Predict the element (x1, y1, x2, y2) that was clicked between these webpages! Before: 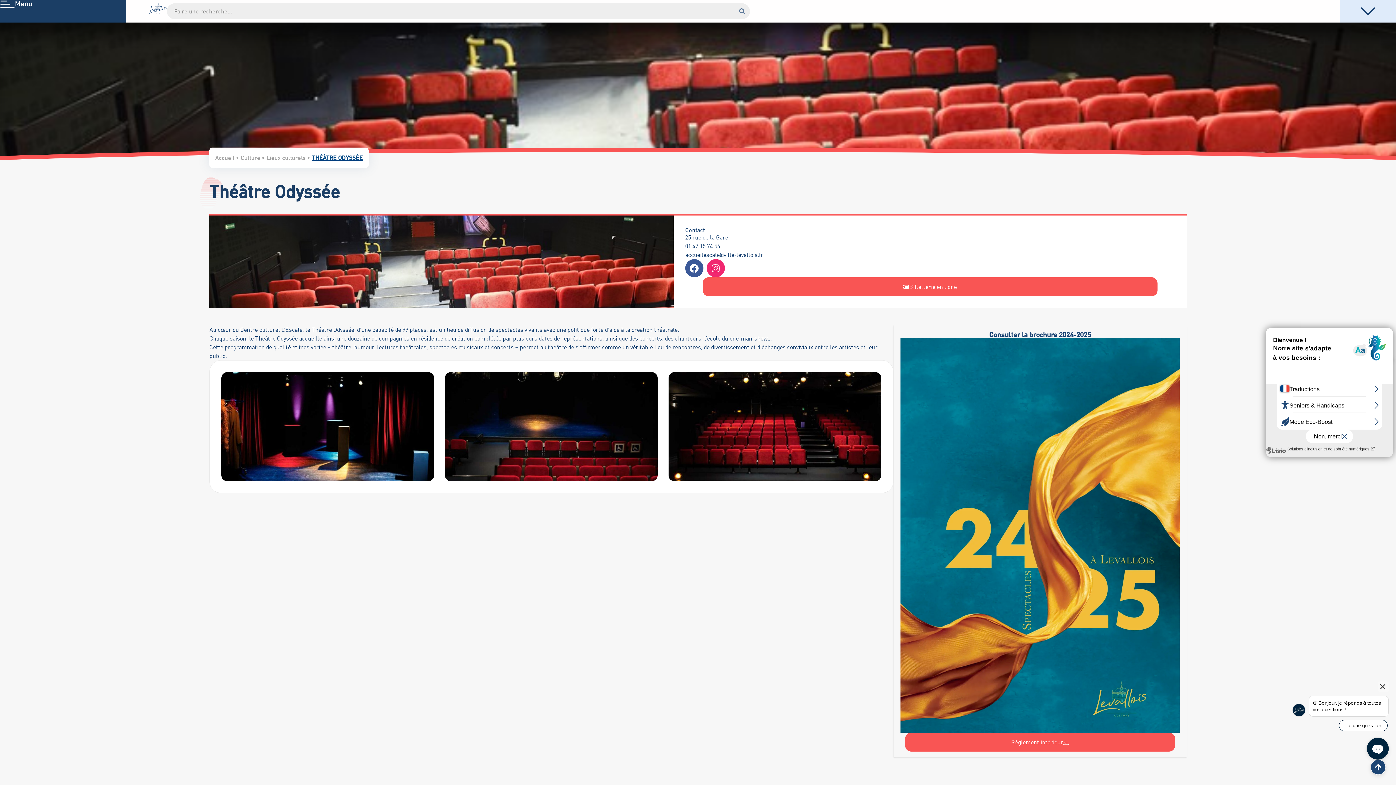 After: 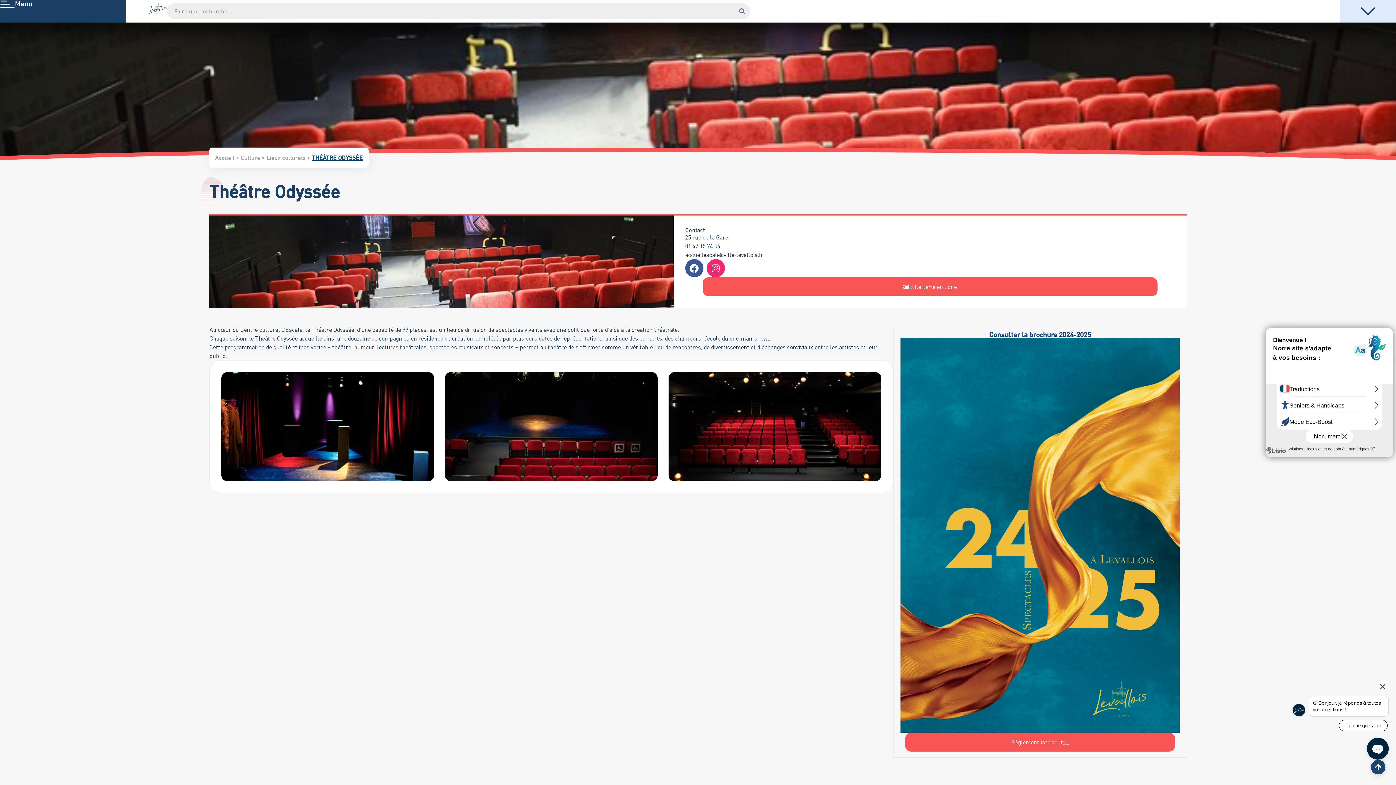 Action: label: accueilescale@ville-levallois.fr bbox: (685, 251, 763, 258)